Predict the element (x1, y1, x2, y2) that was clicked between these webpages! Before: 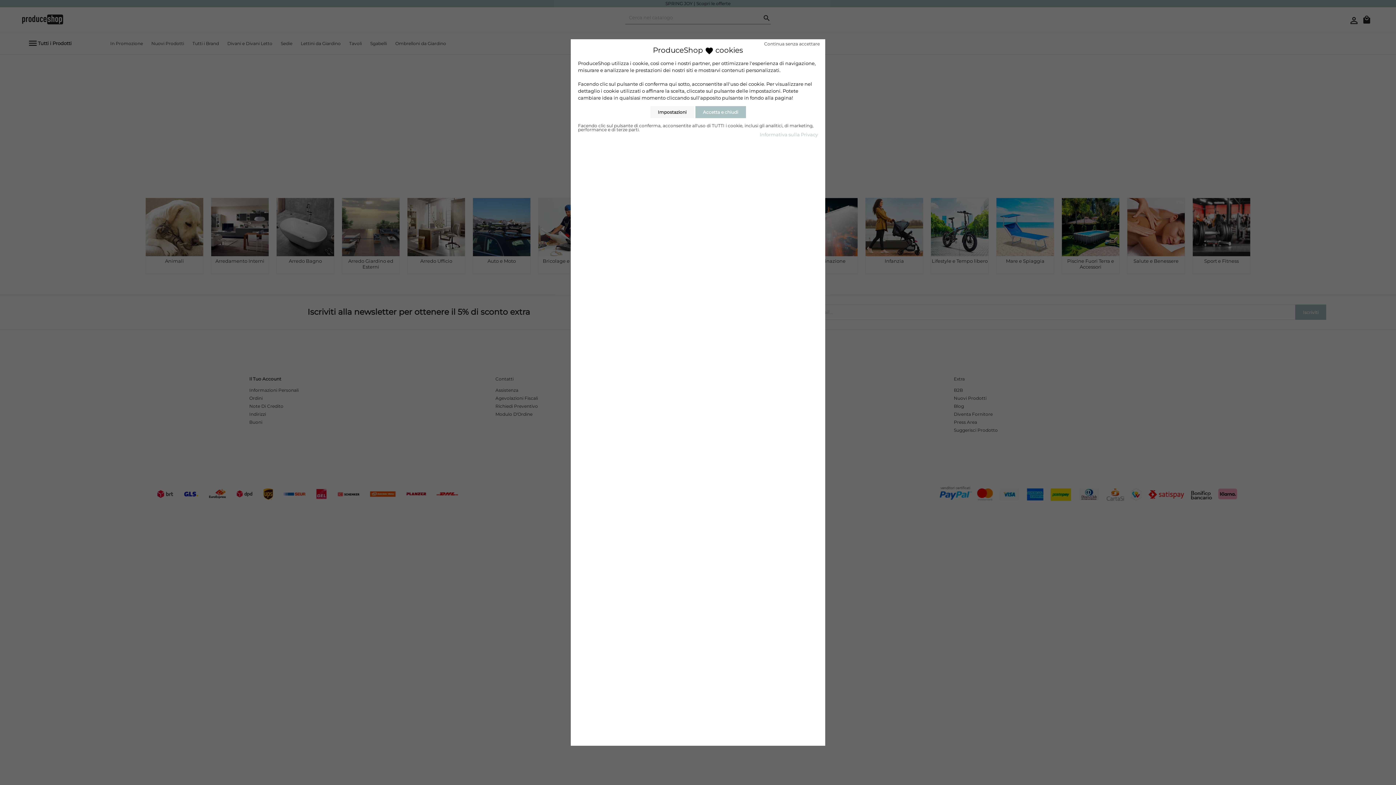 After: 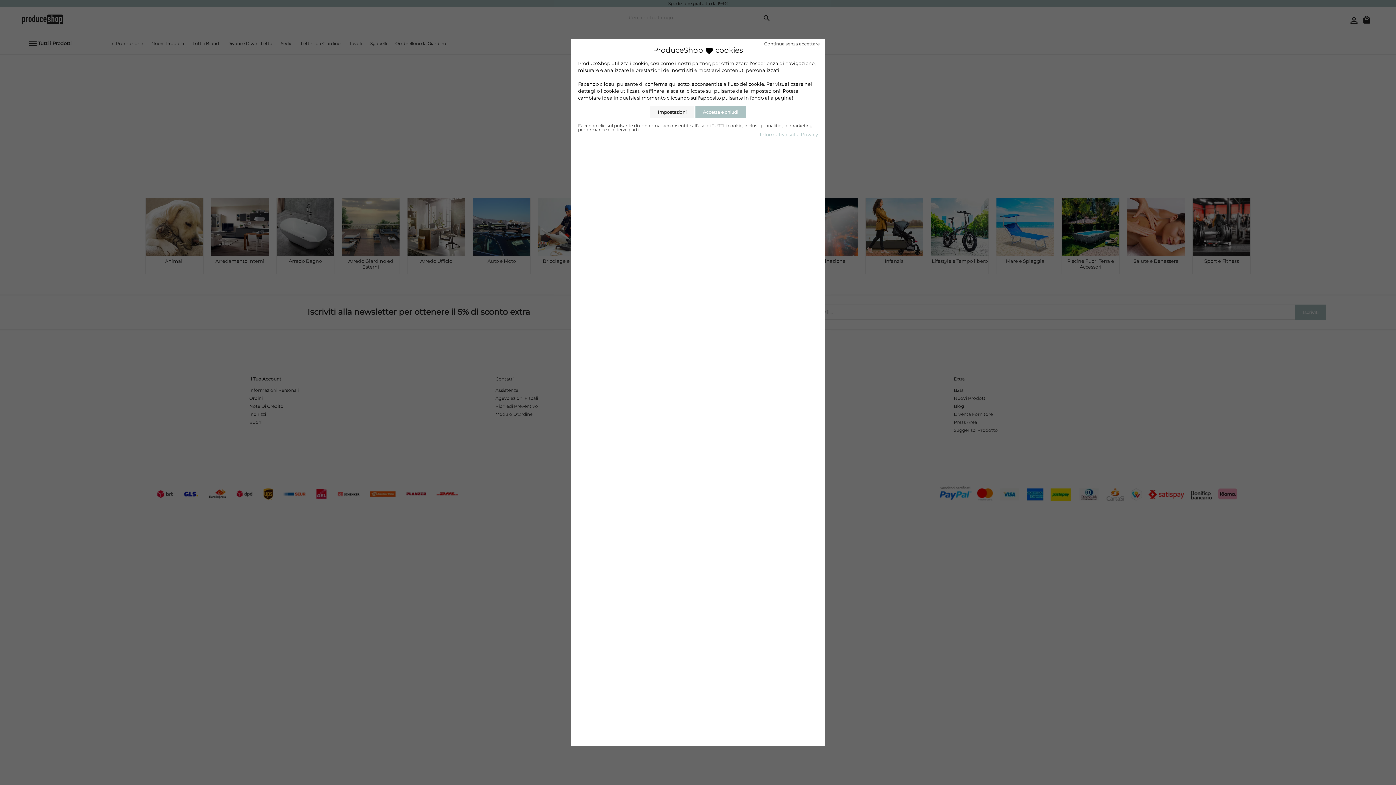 Action: label: Informativa sulla Privacy bbox: (760, 131, 818, 137)